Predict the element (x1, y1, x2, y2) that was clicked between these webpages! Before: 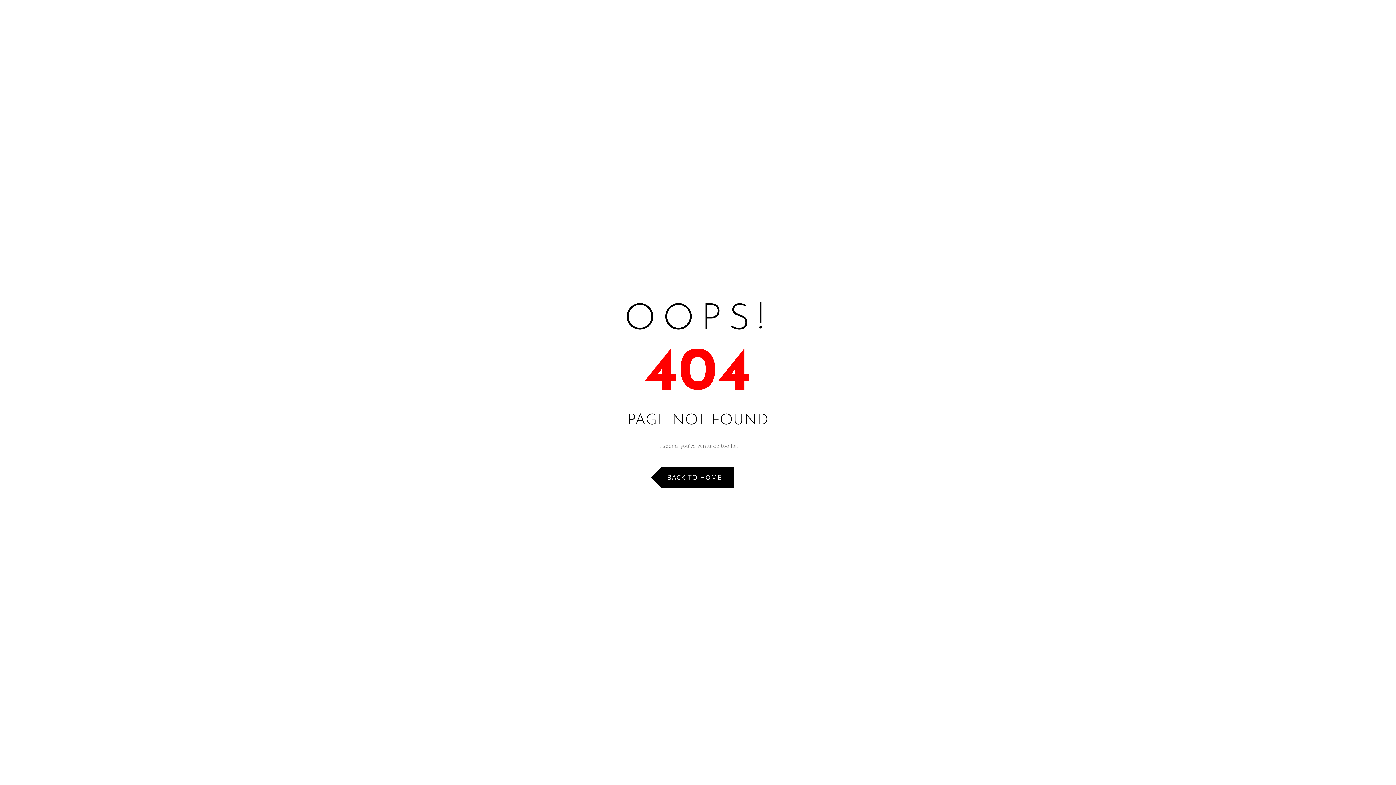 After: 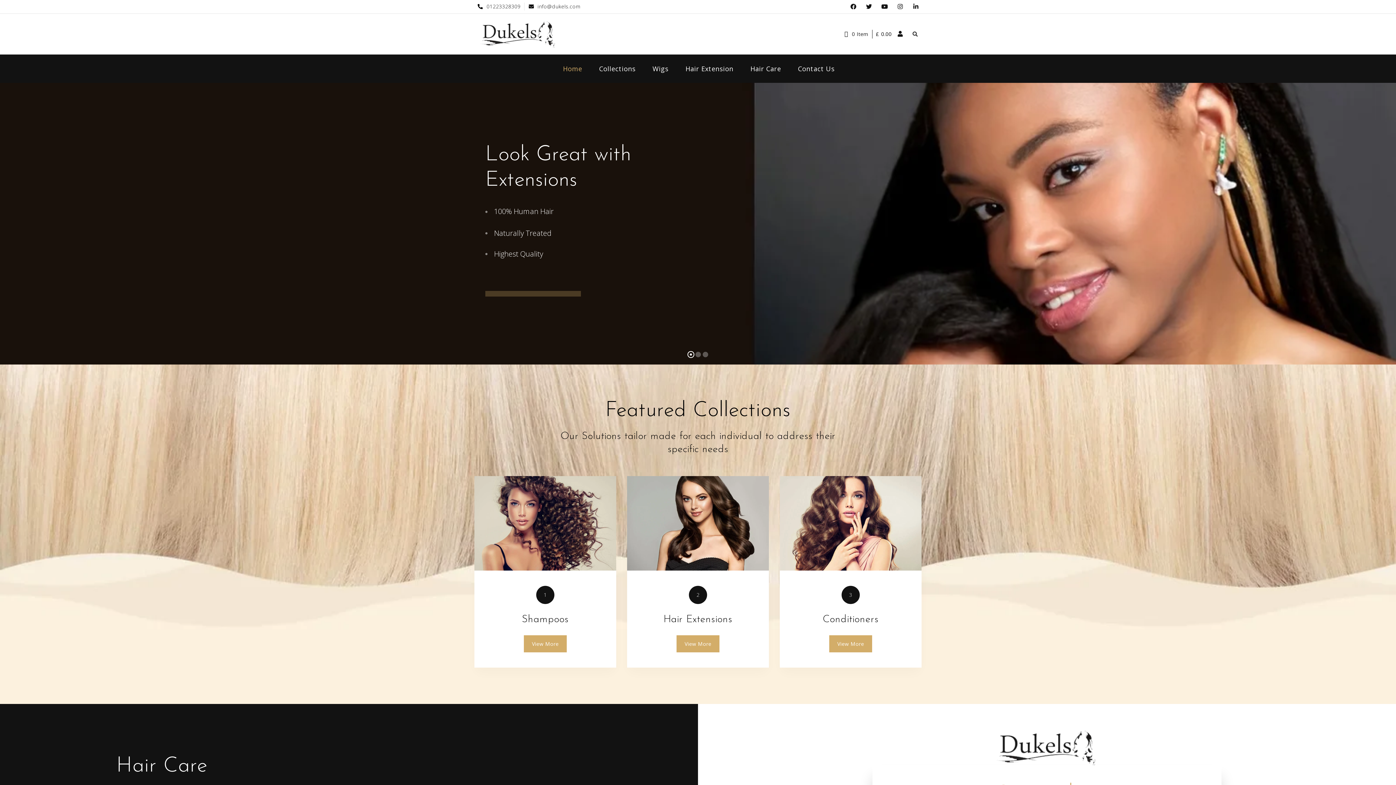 Action: bbox: (661, 466, 734, 488) label: BACK TO HOME